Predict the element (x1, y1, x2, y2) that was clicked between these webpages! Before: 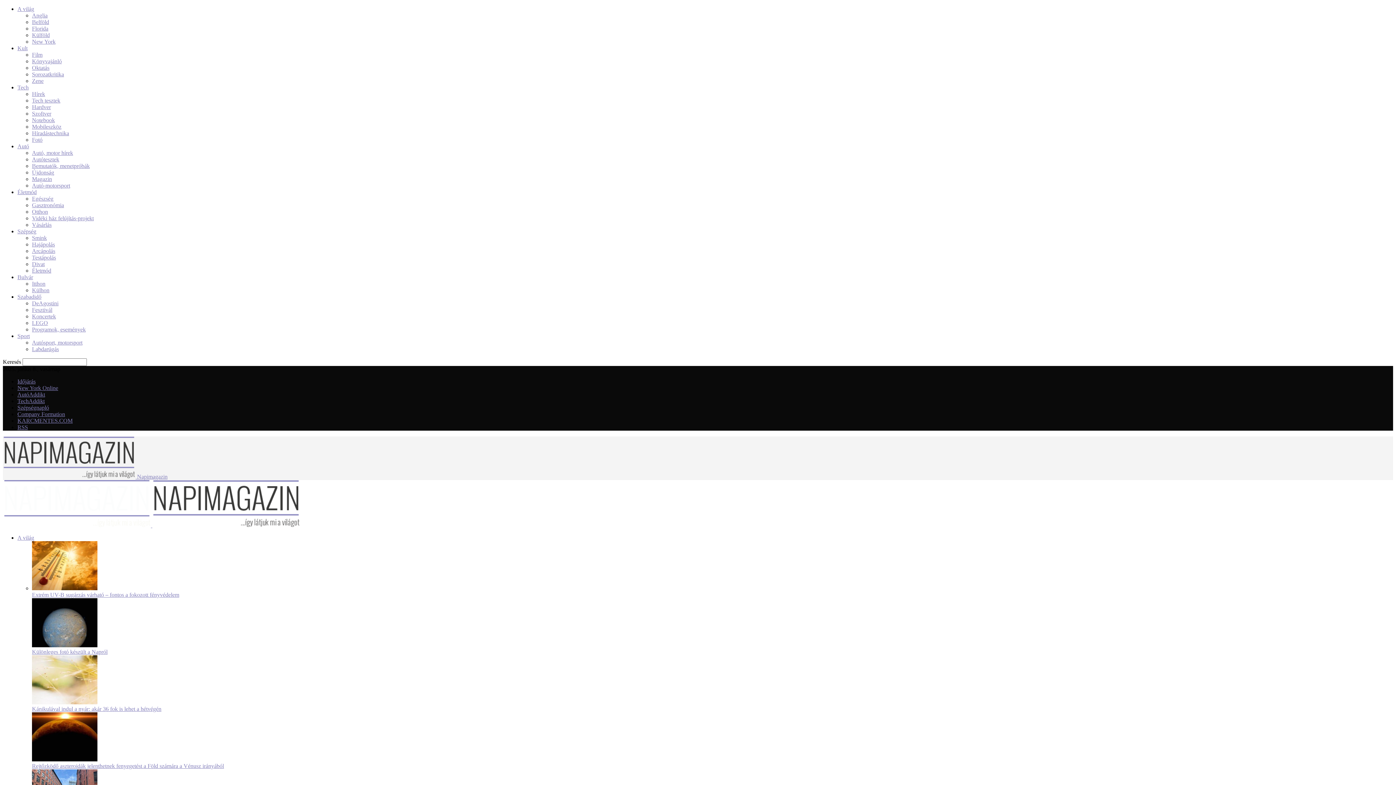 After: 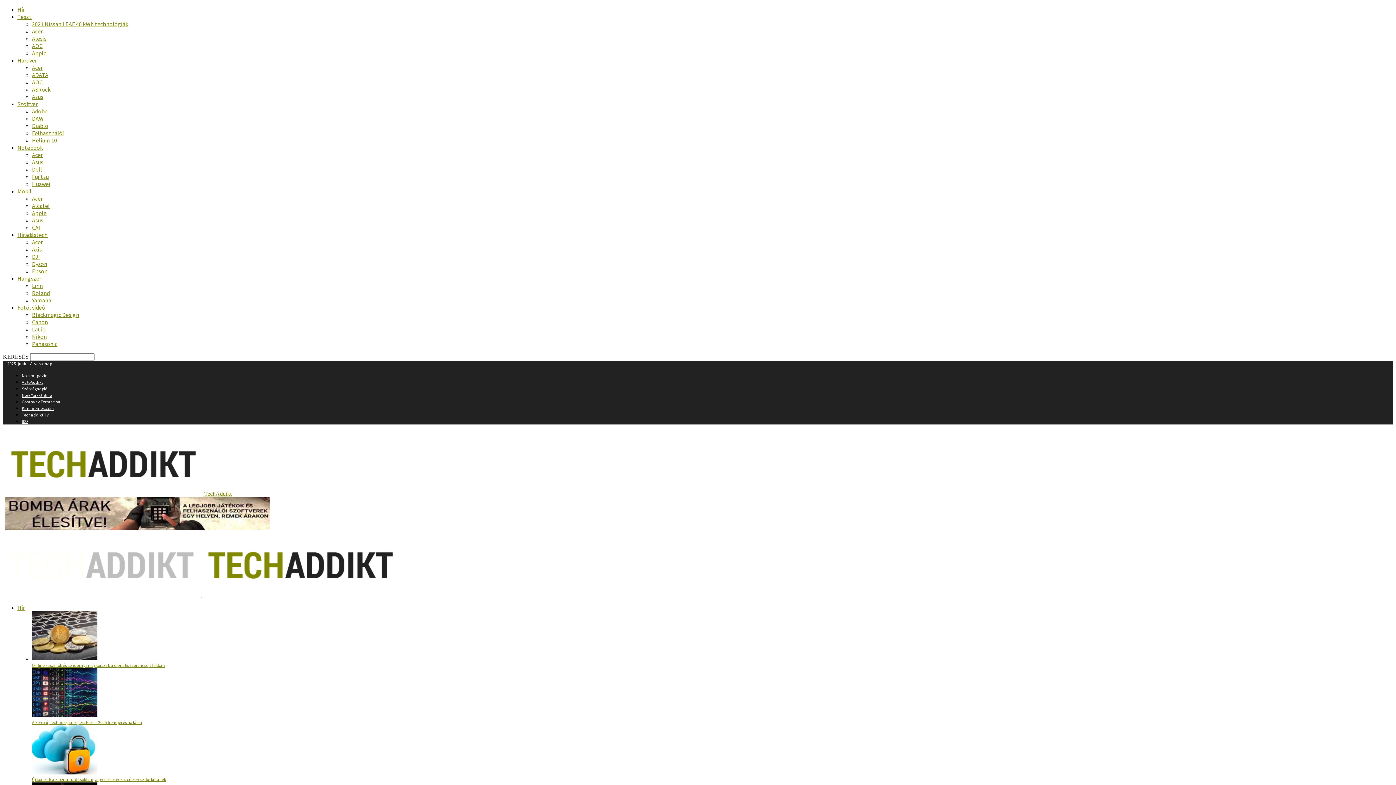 Action: label: Szoftver bbox: (32, 110, 51, 116)